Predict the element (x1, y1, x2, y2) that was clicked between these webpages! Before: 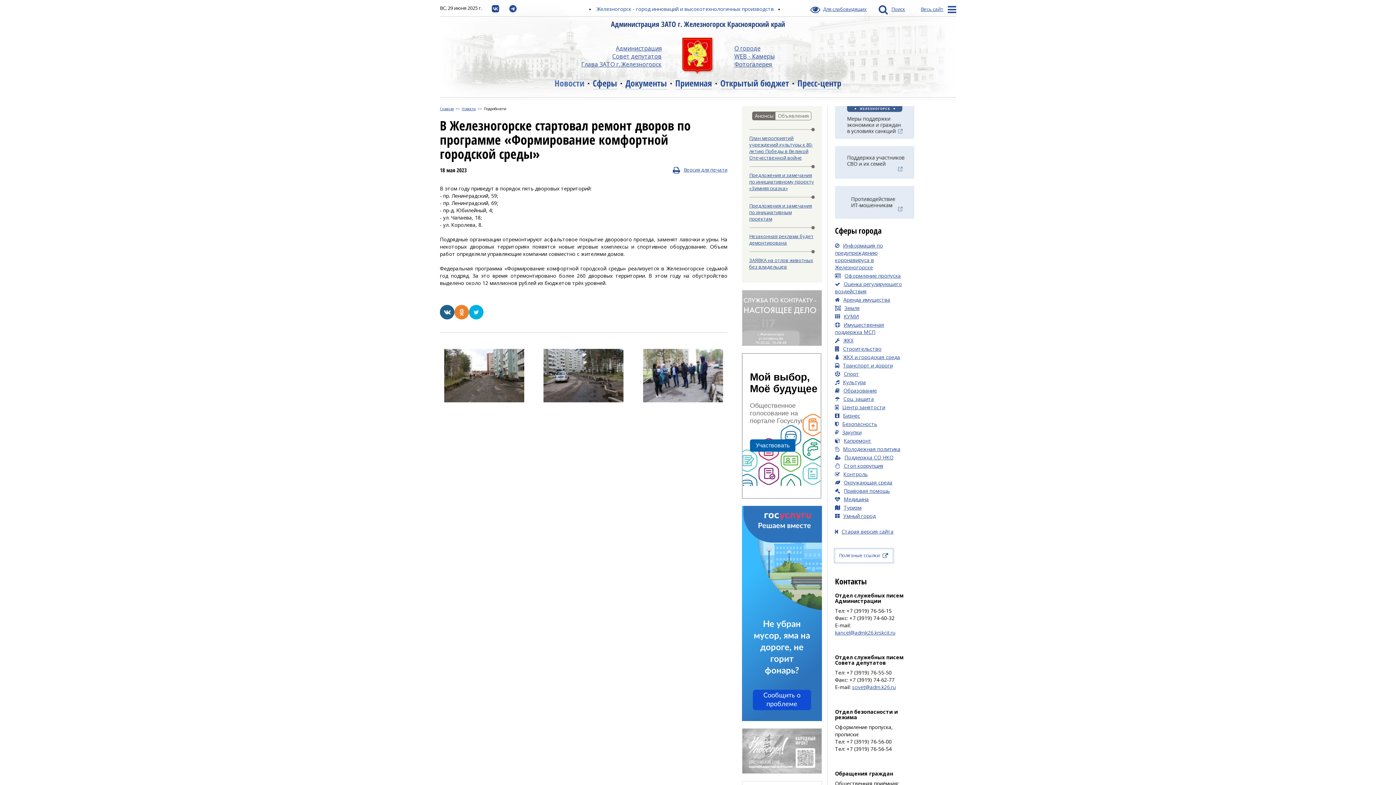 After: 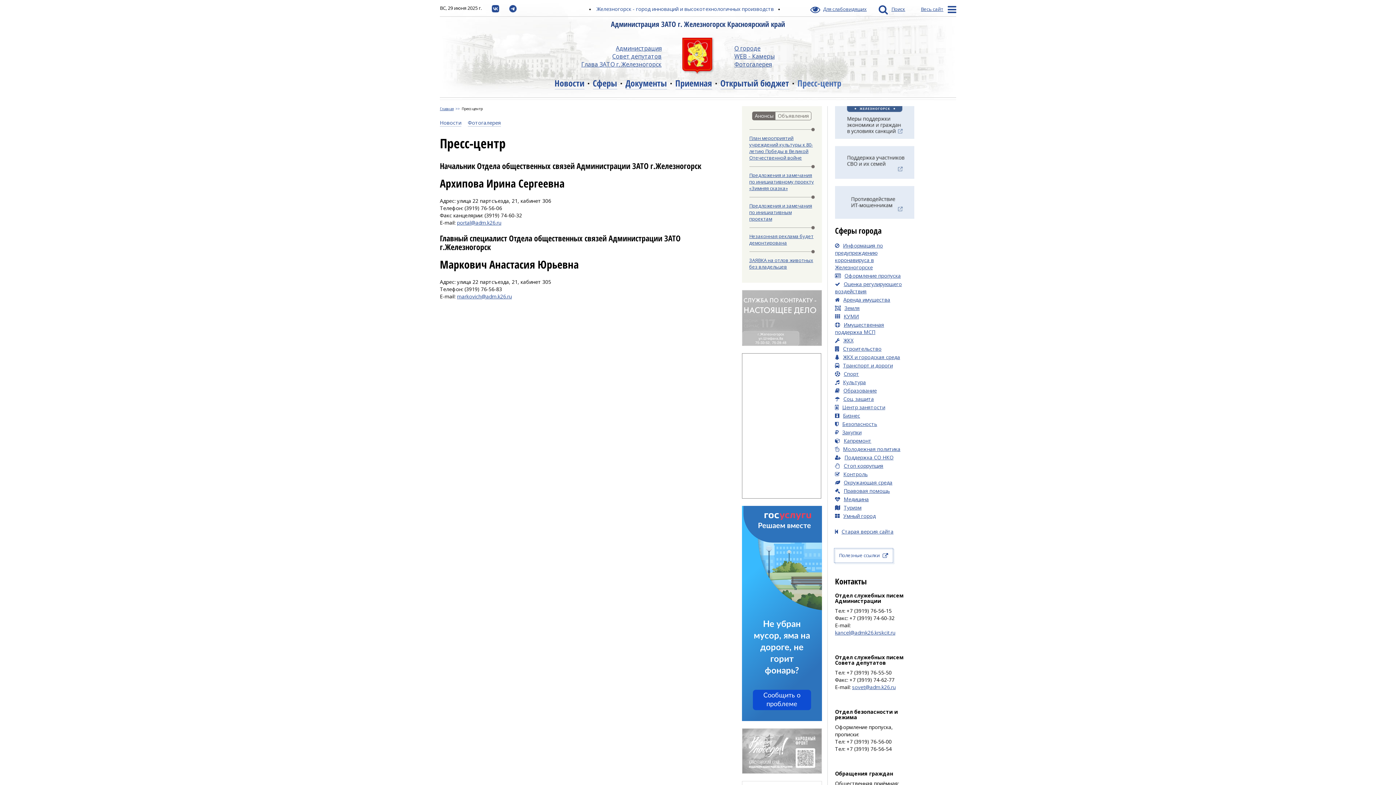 Action: label: Пресс-центр bbox: (797, 76, 841, 89)